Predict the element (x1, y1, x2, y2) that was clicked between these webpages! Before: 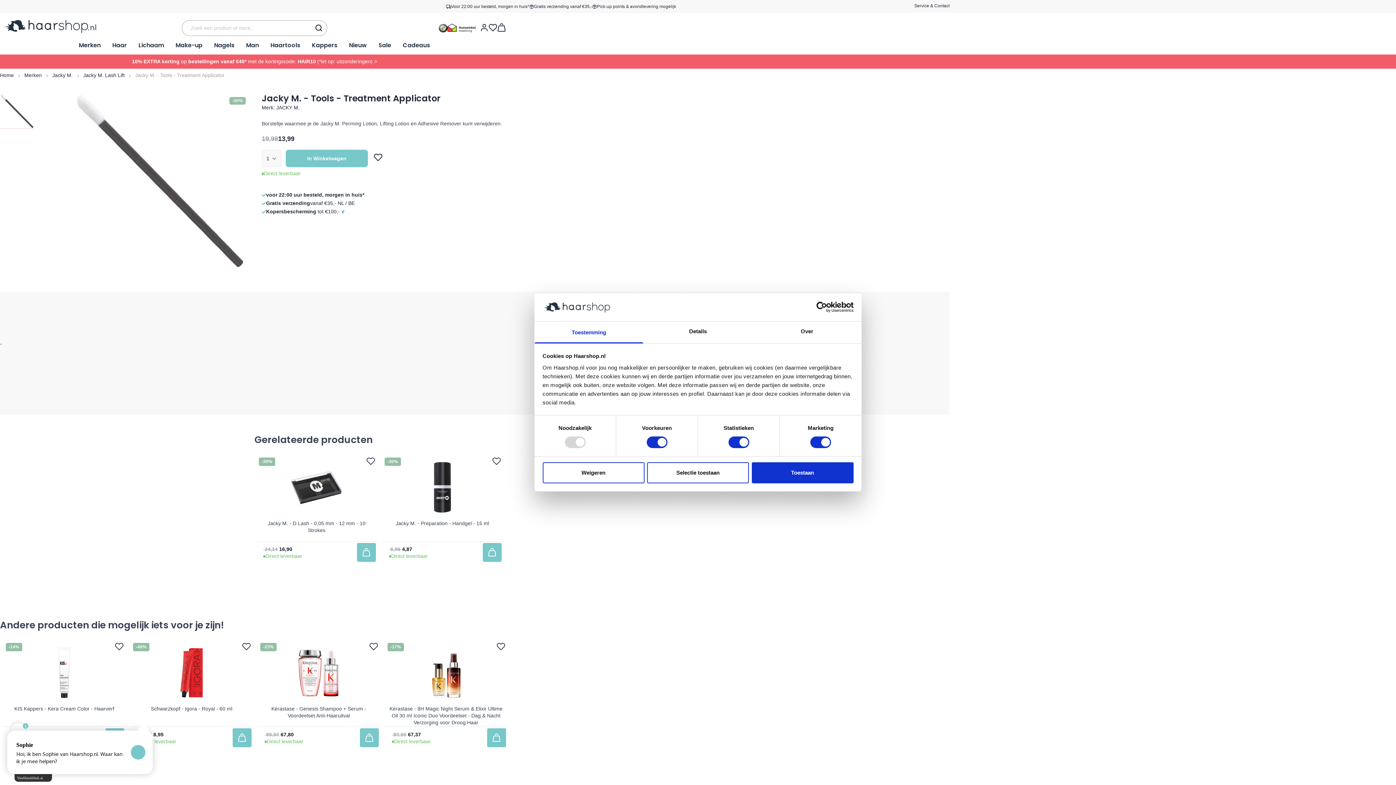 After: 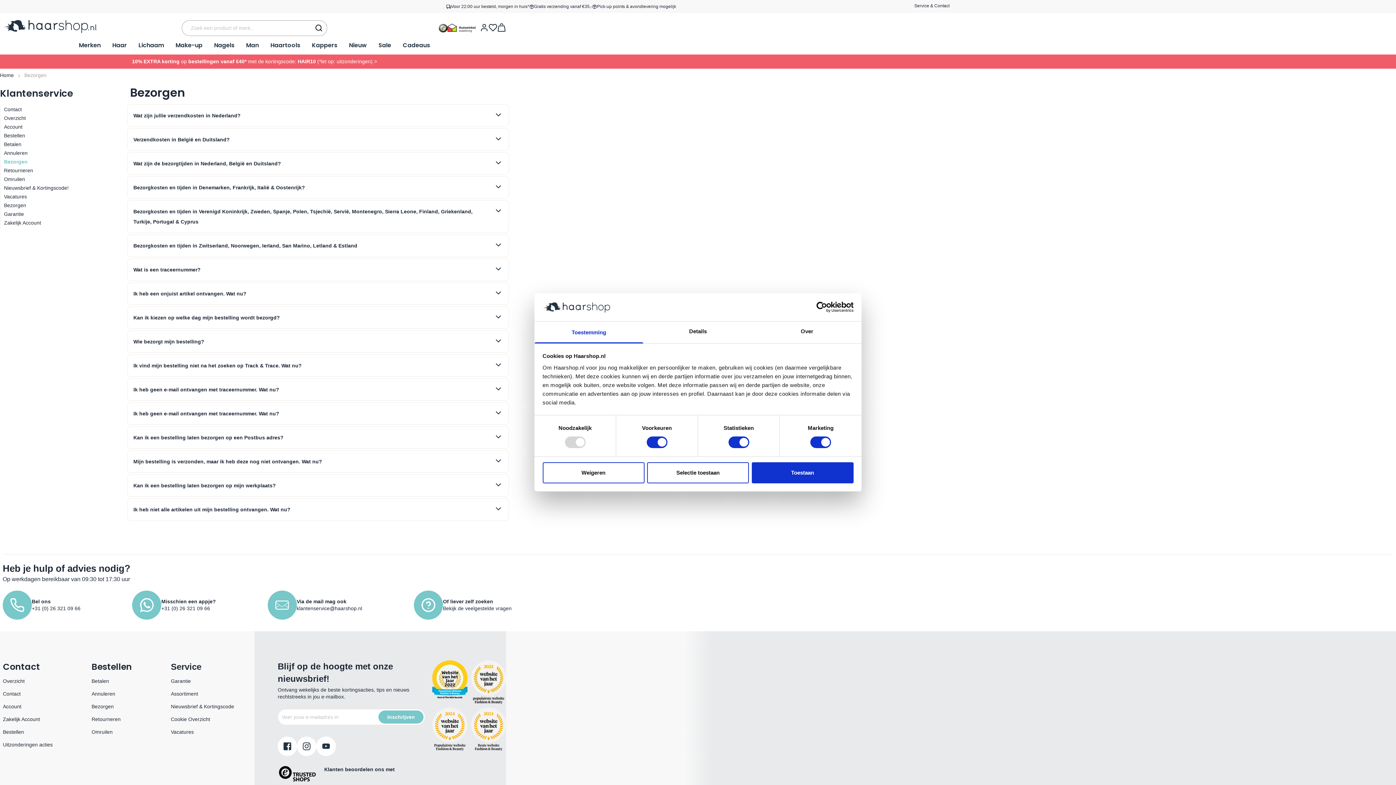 Action: bbox: (529, 0, 592, 13) label: Gratis verzending vanaf €35,-